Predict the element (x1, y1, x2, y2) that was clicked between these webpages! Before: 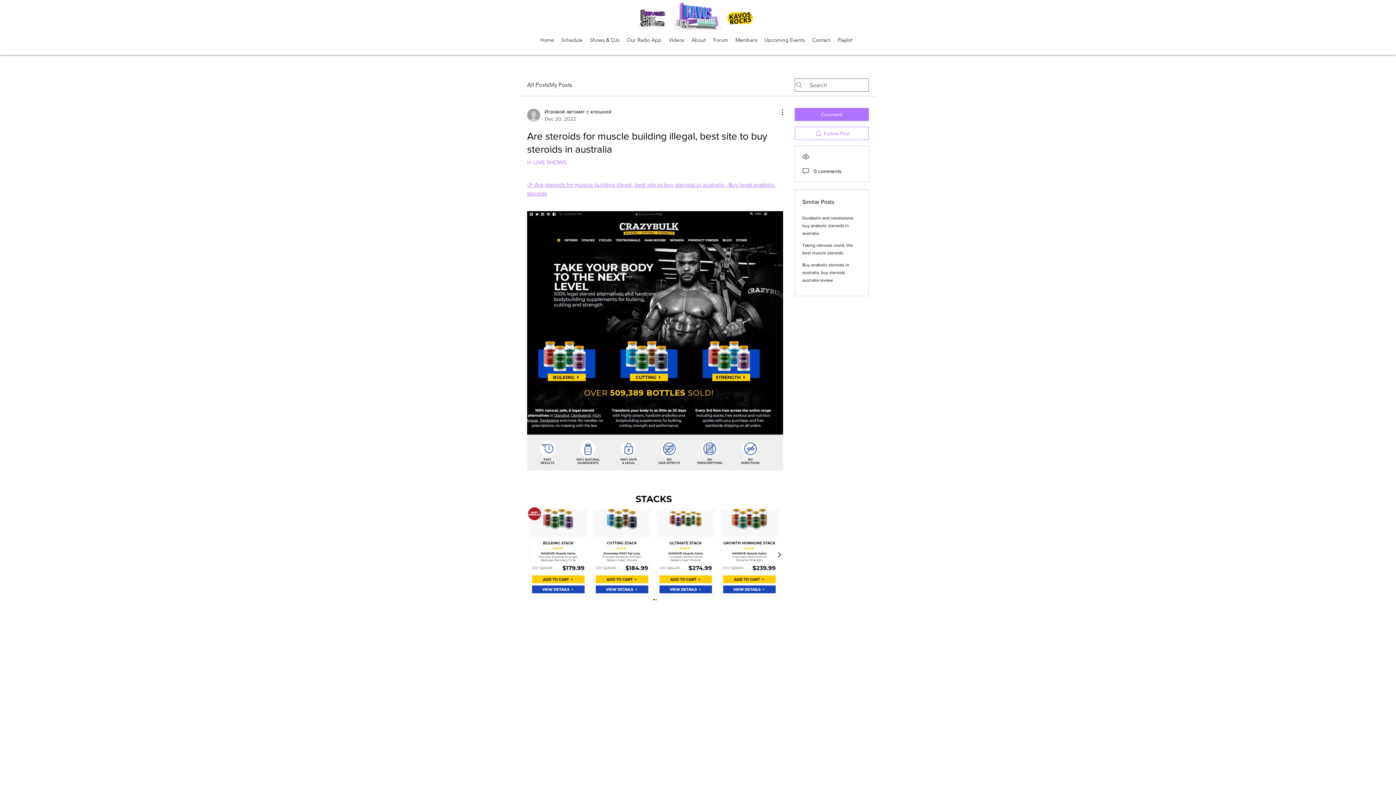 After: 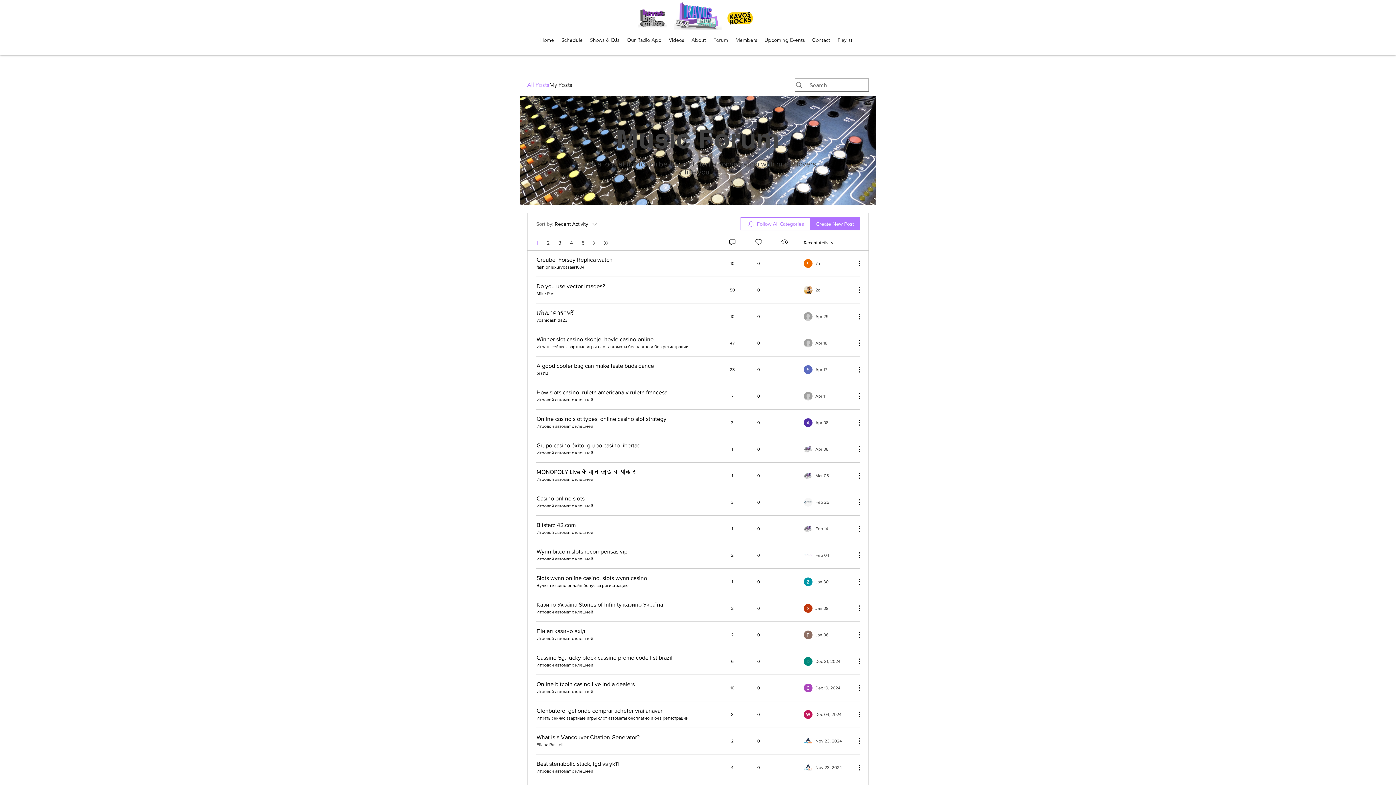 Action: label: Forum bbox: (709, 25, 732, 54)